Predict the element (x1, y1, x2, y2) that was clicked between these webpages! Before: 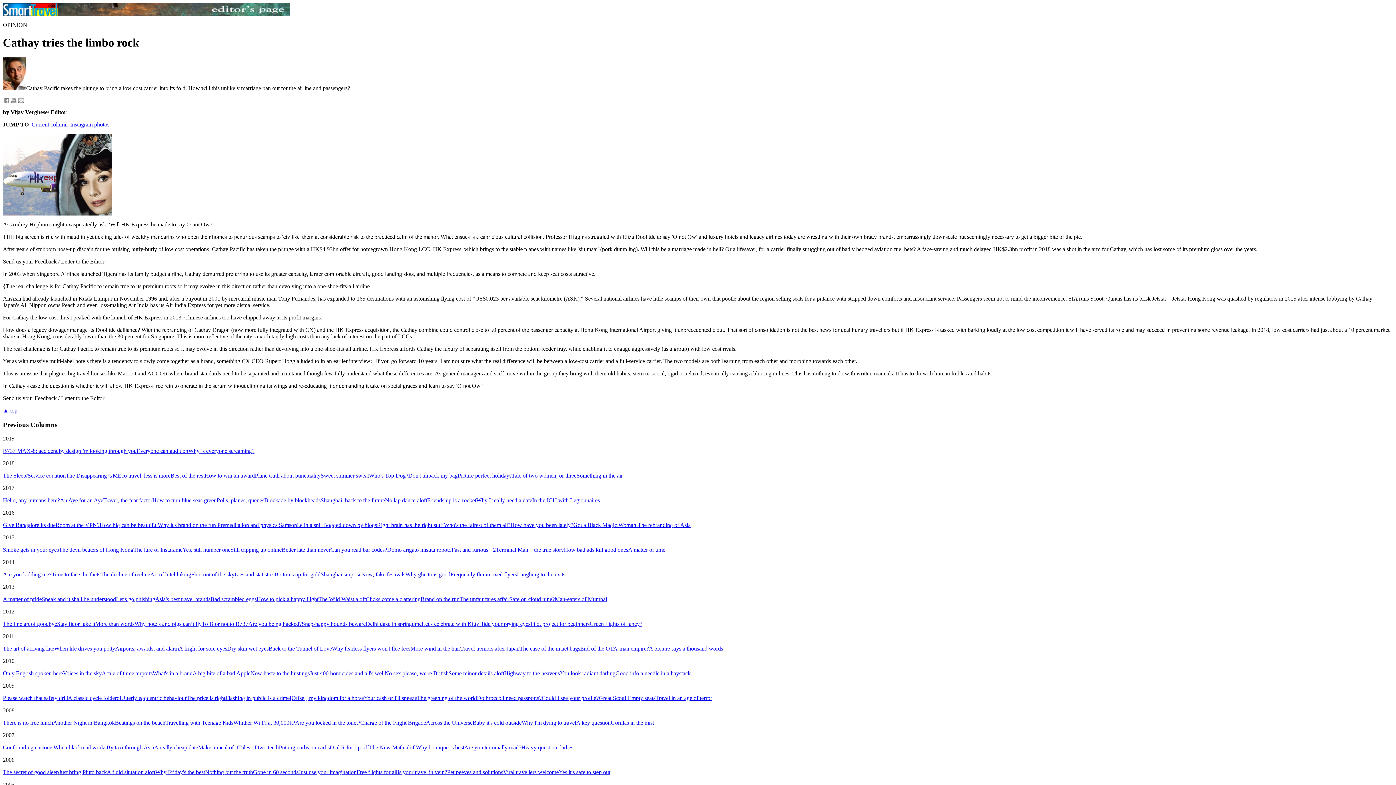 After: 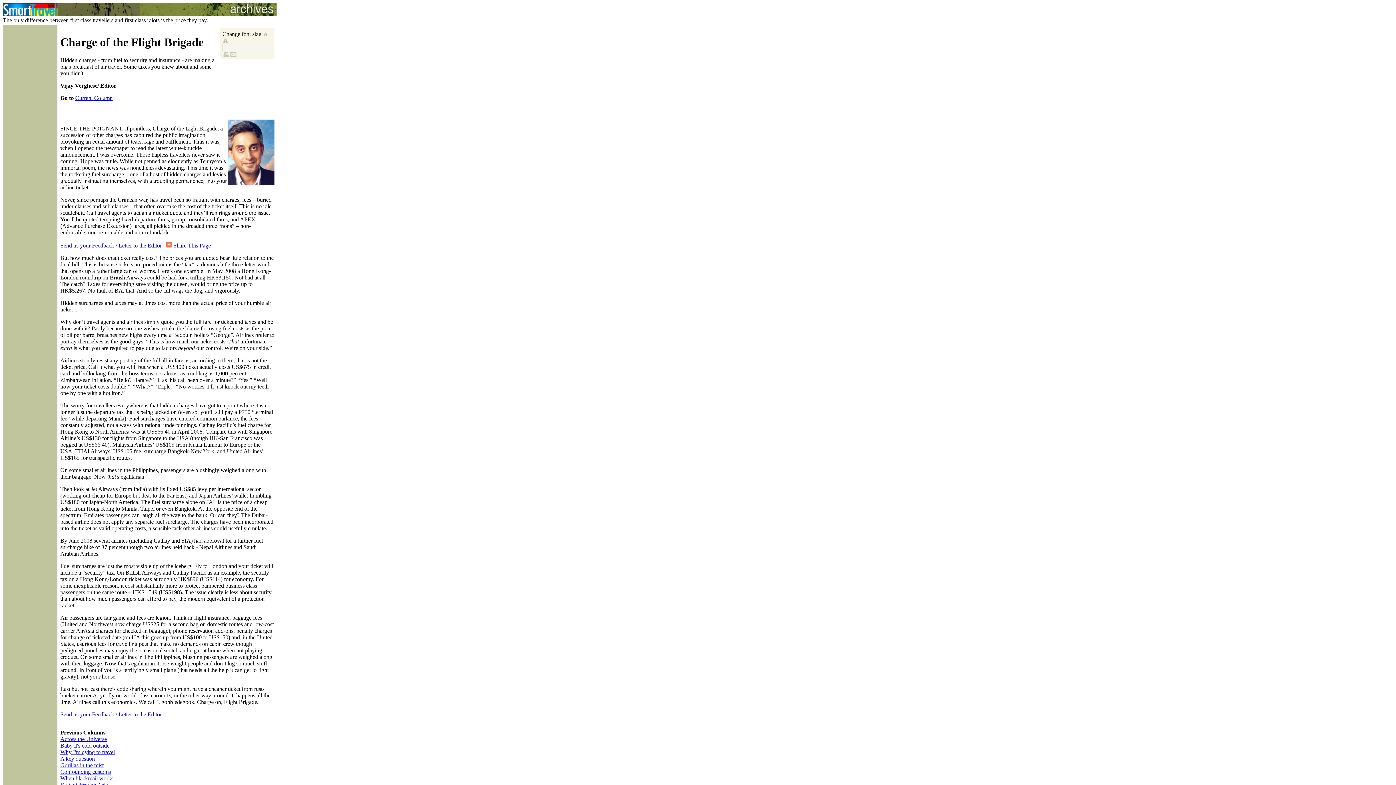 Action: label: Charge of the Flight Brigade bbox: (360, 720, 426, 726)